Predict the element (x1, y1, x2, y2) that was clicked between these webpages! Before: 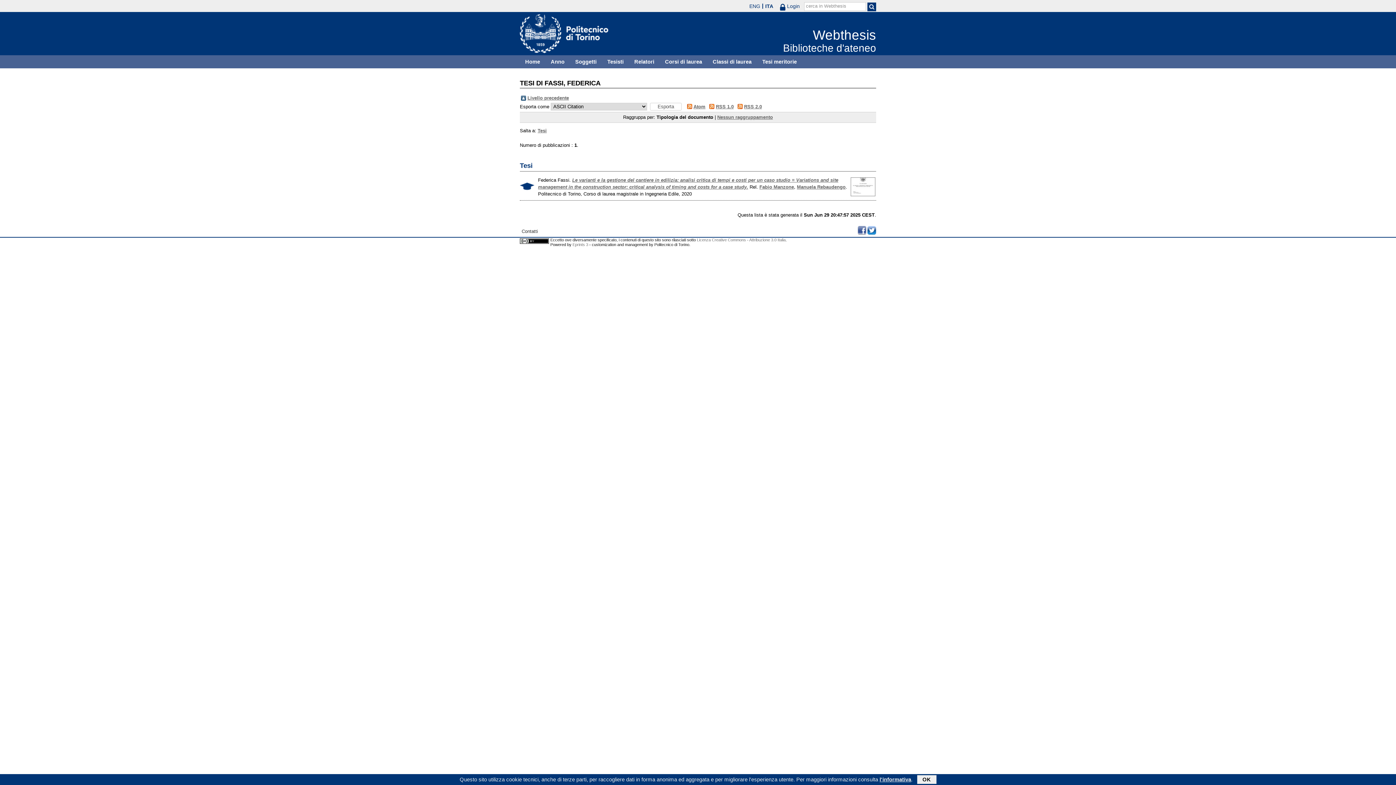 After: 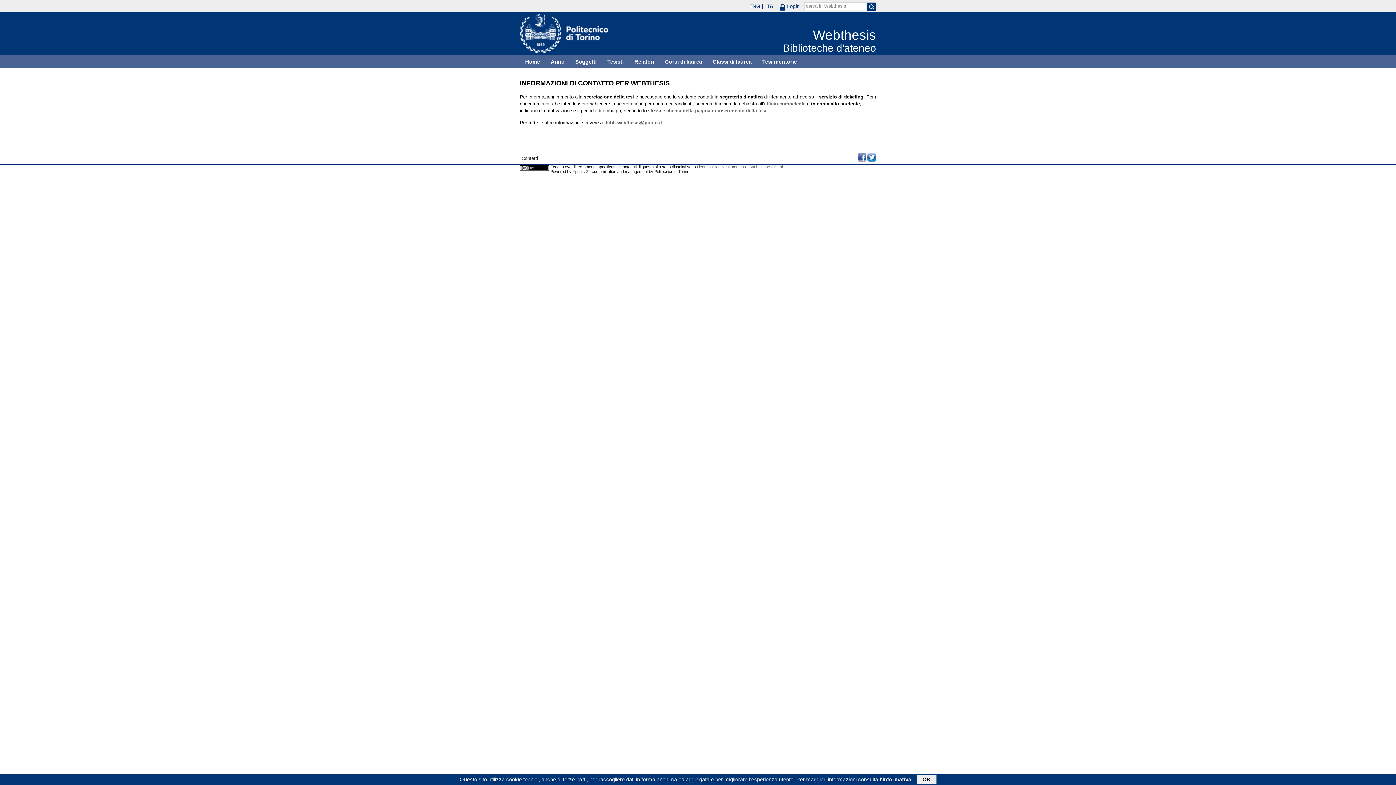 Action: bbox: (521, 228, 538, 234) label: Contatti